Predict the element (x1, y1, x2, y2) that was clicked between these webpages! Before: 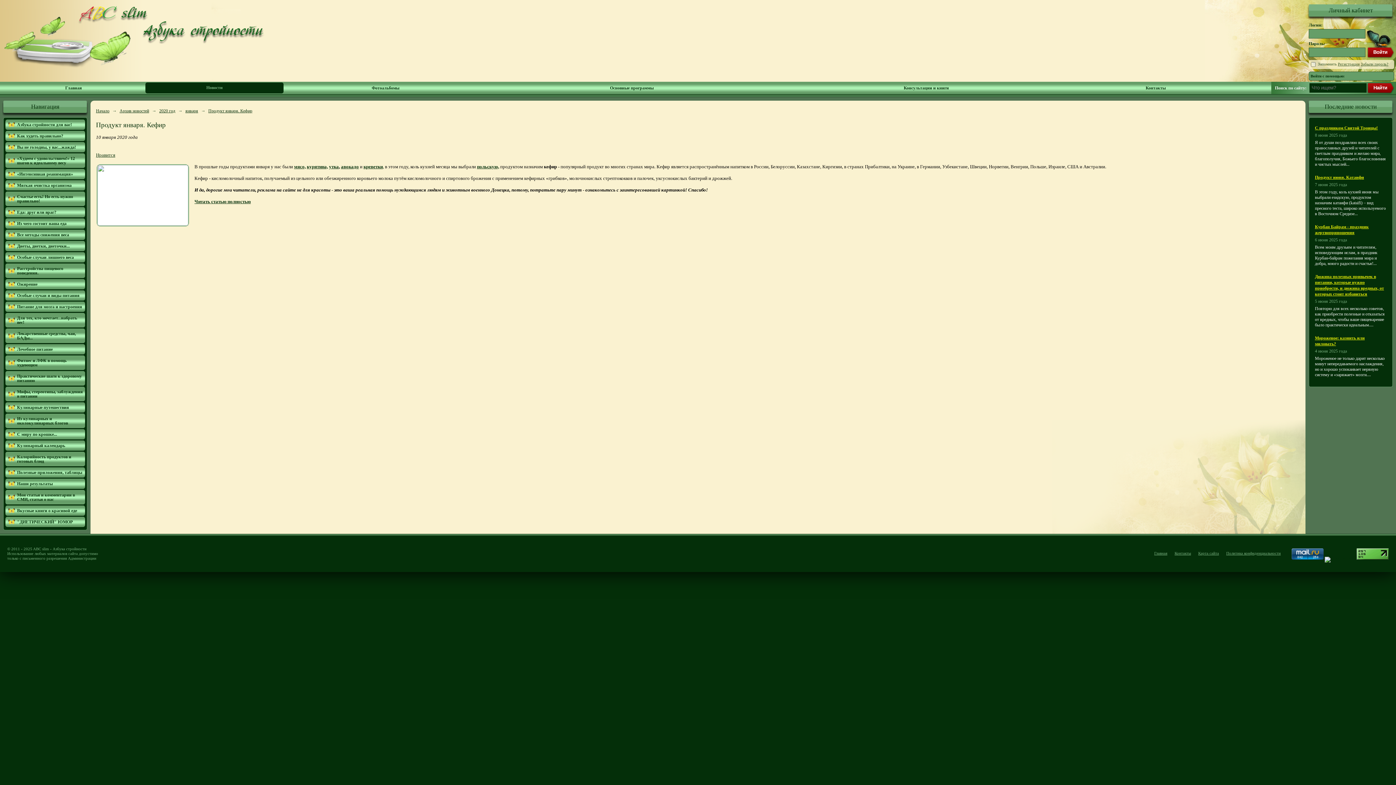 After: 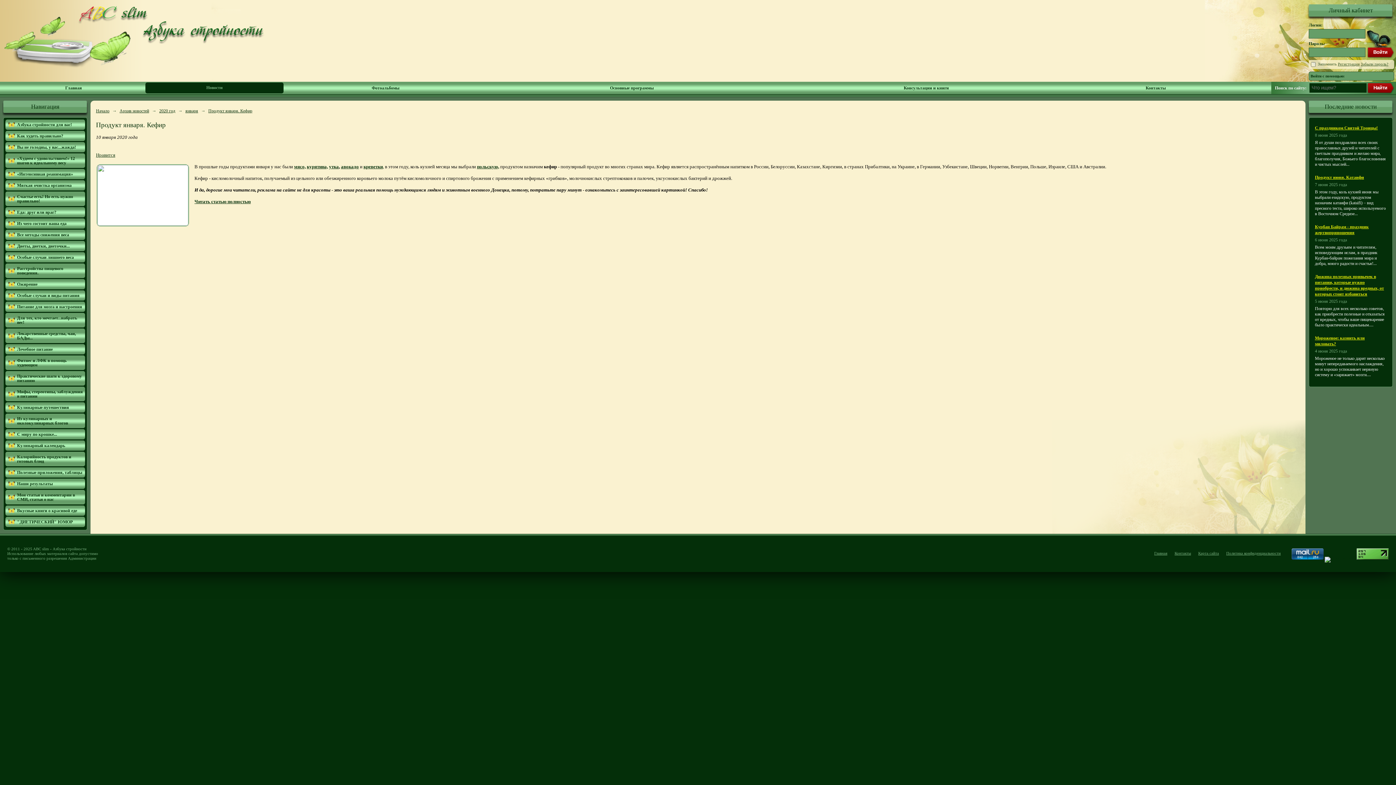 Action: bbox: (1325, 556, 1356, 560)